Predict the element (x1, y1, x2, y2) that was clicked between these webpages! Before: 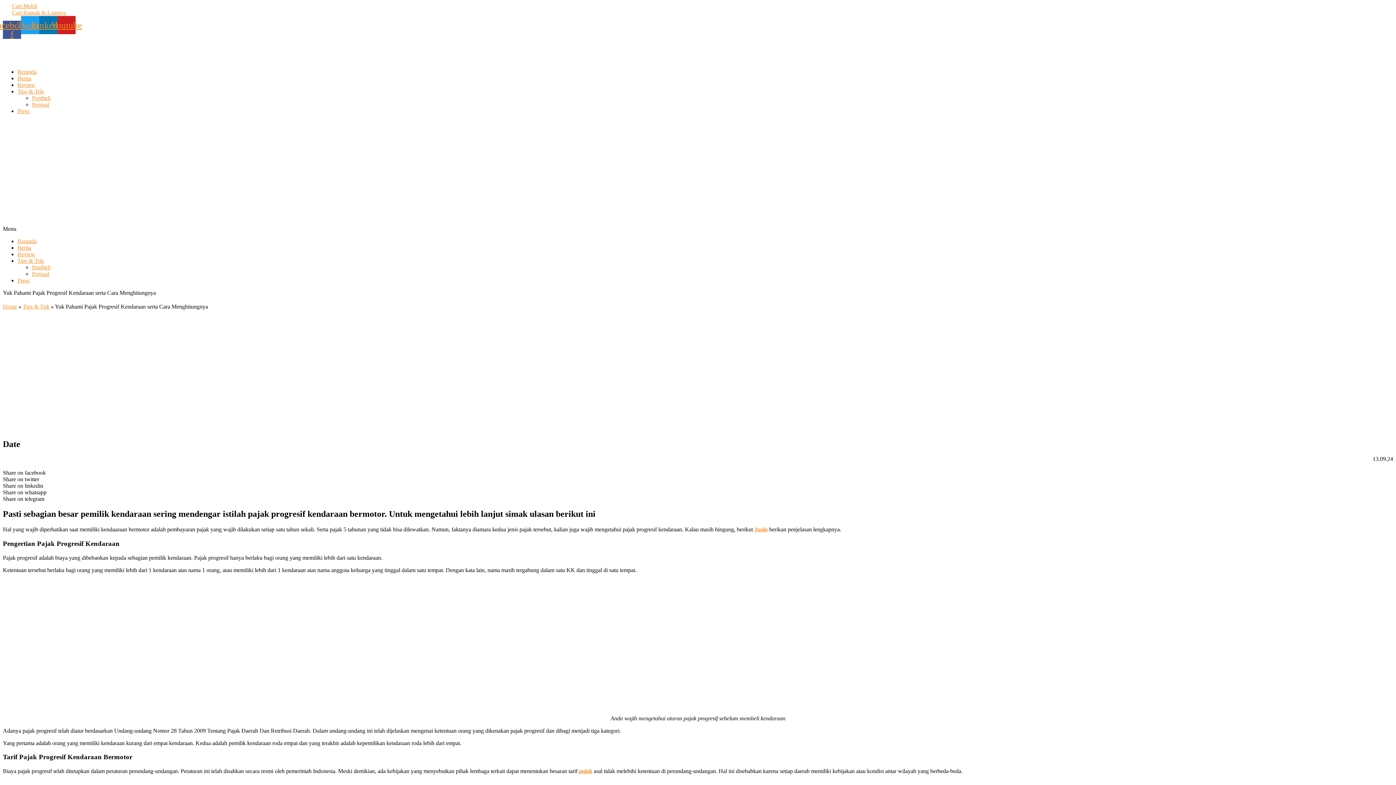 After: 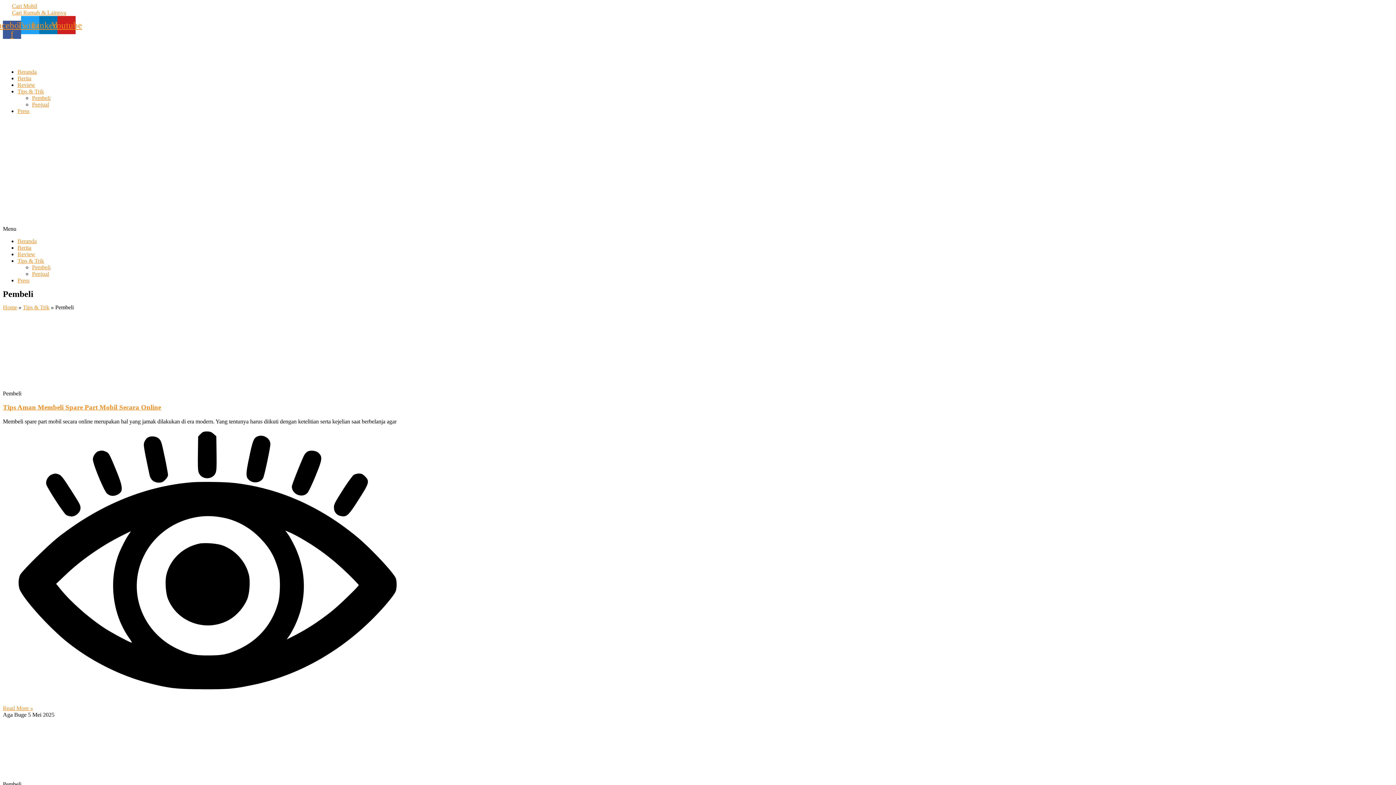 Action: bbox: (32, 264, 50, 270) label: Pembeli